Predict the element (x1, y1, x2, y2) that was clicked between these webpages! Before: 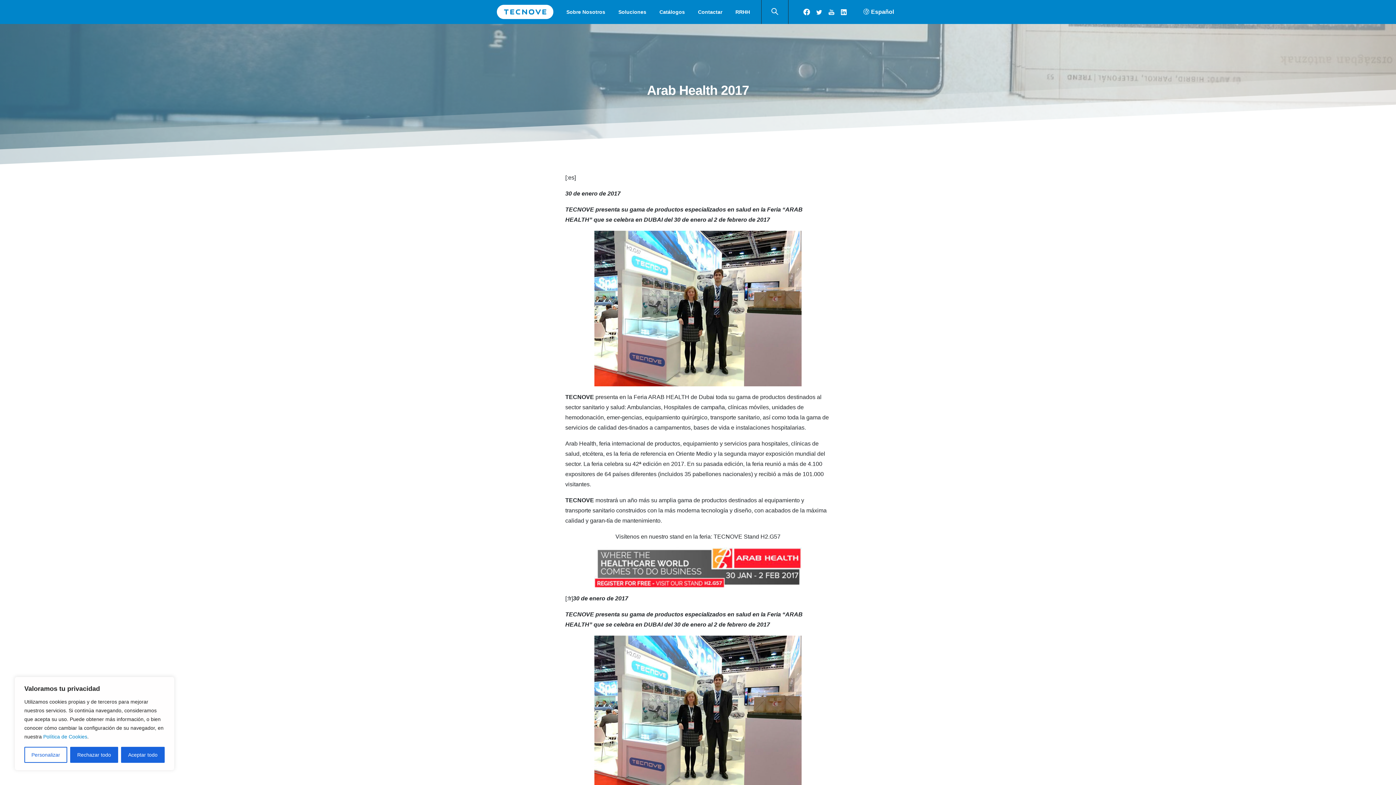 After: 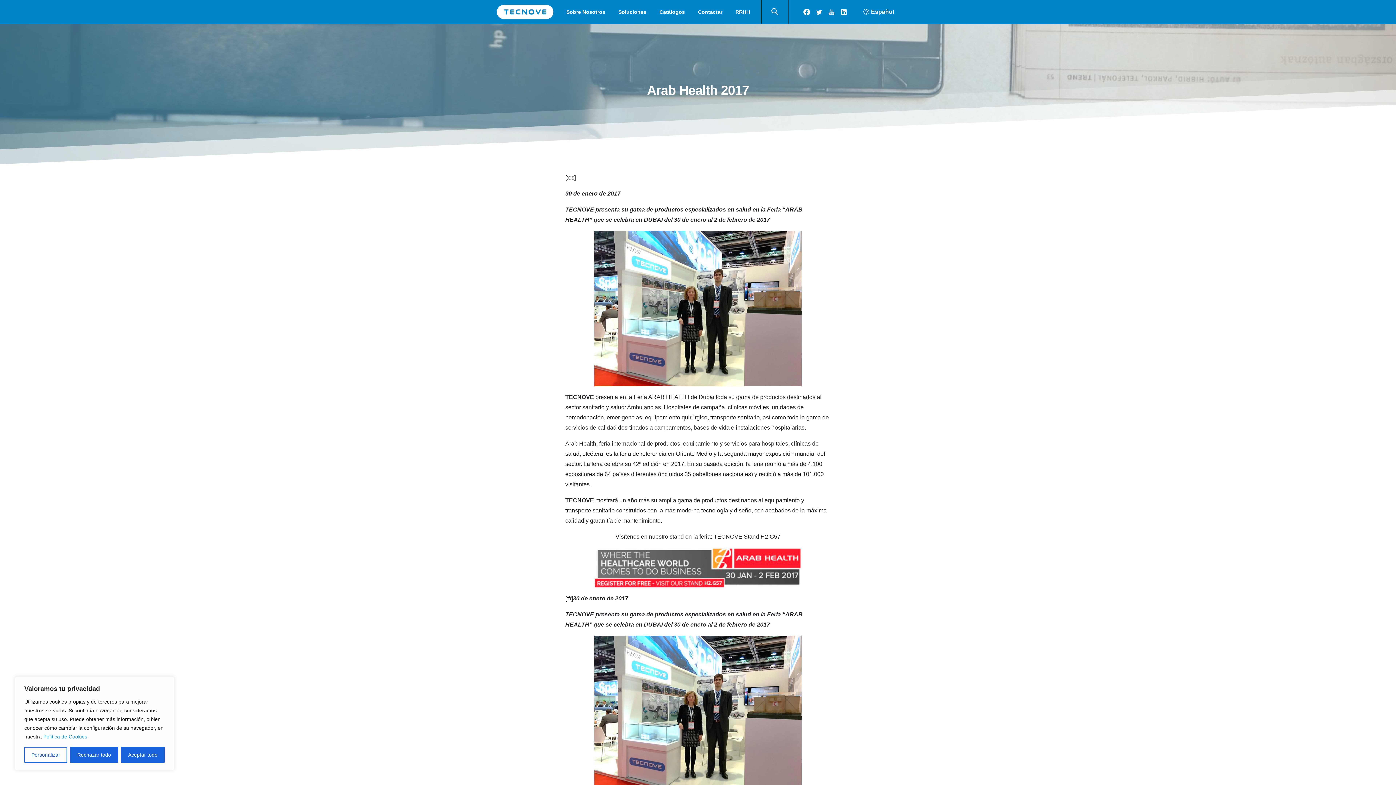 Action: bbox: (825, 8, 837, 15)